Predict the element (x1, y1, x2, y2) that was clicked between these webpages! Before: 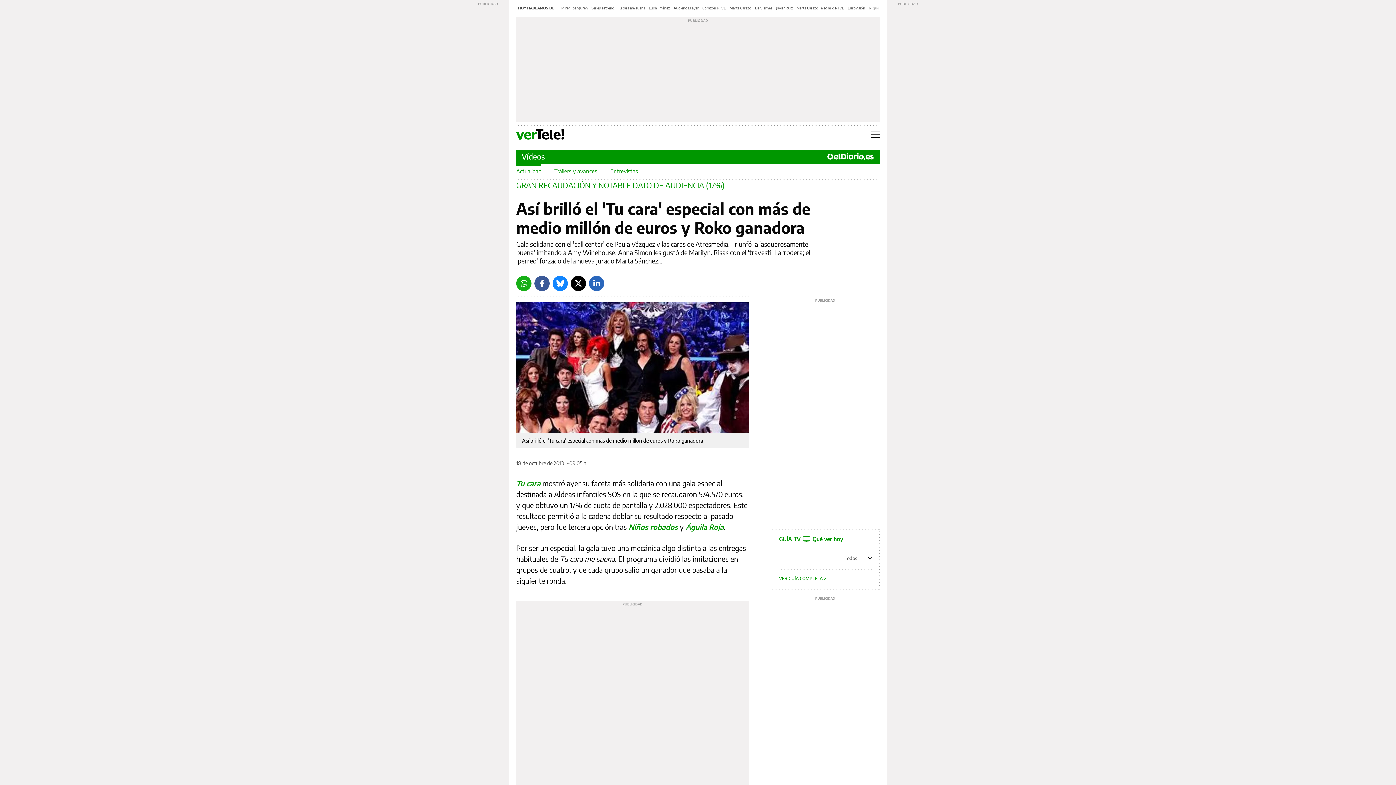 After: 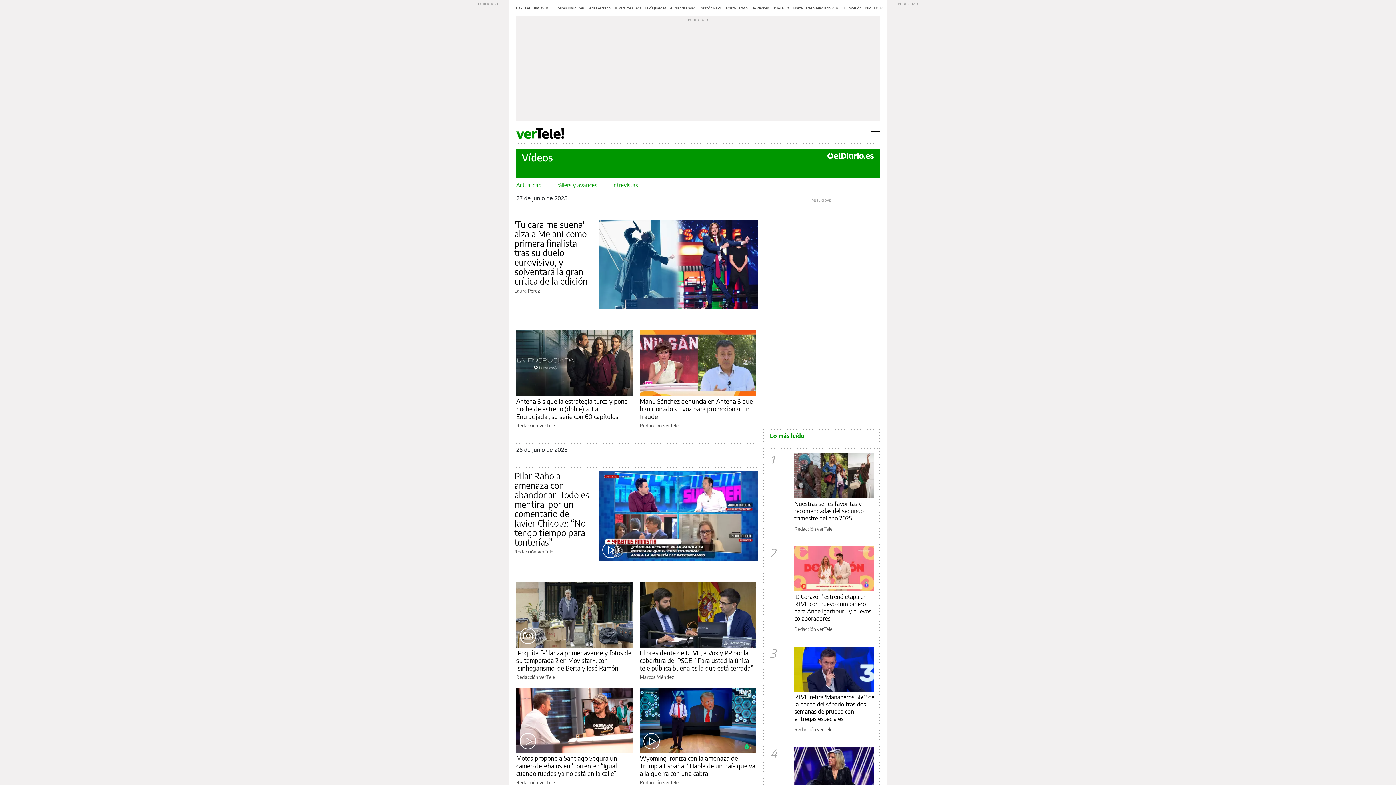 Action: bbox: (521, 151, 545, 161) label: Vídeos